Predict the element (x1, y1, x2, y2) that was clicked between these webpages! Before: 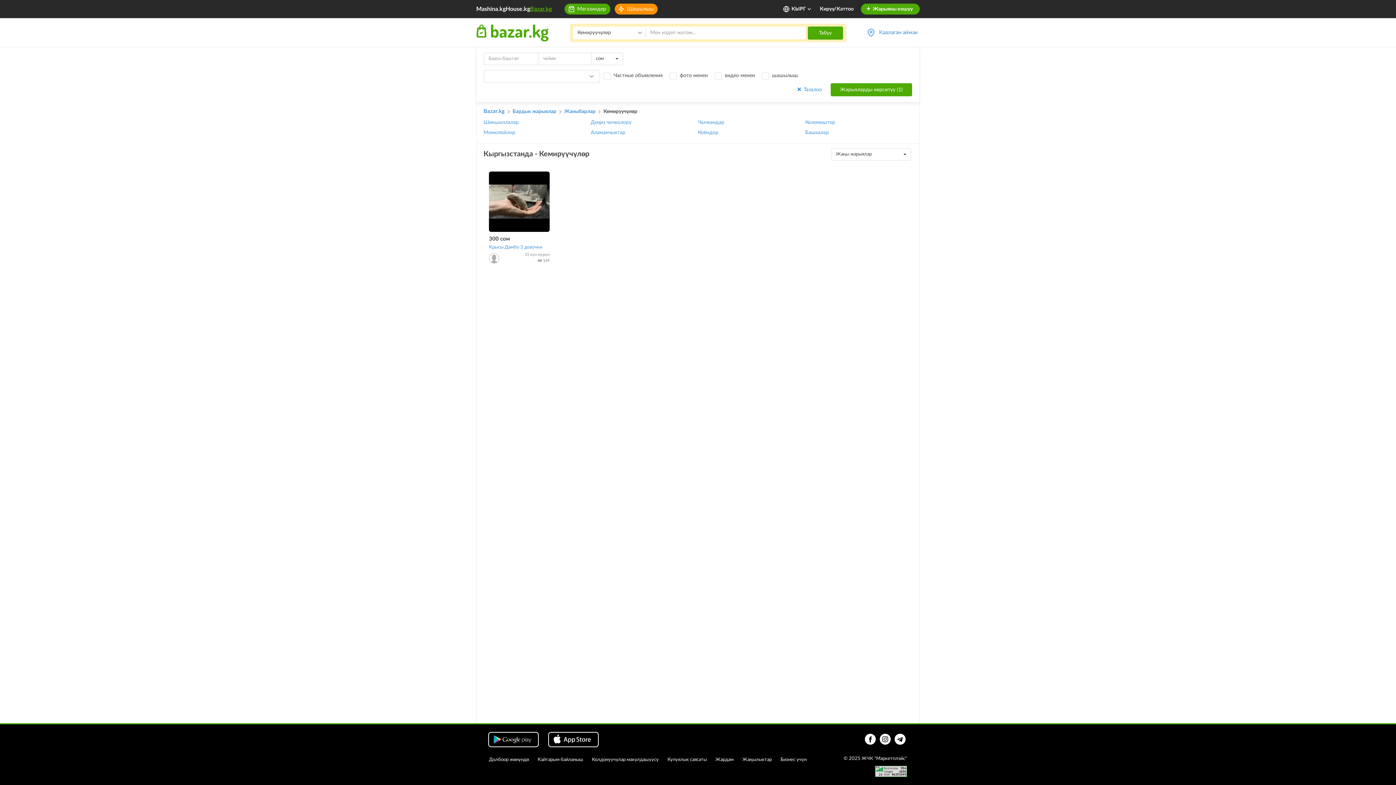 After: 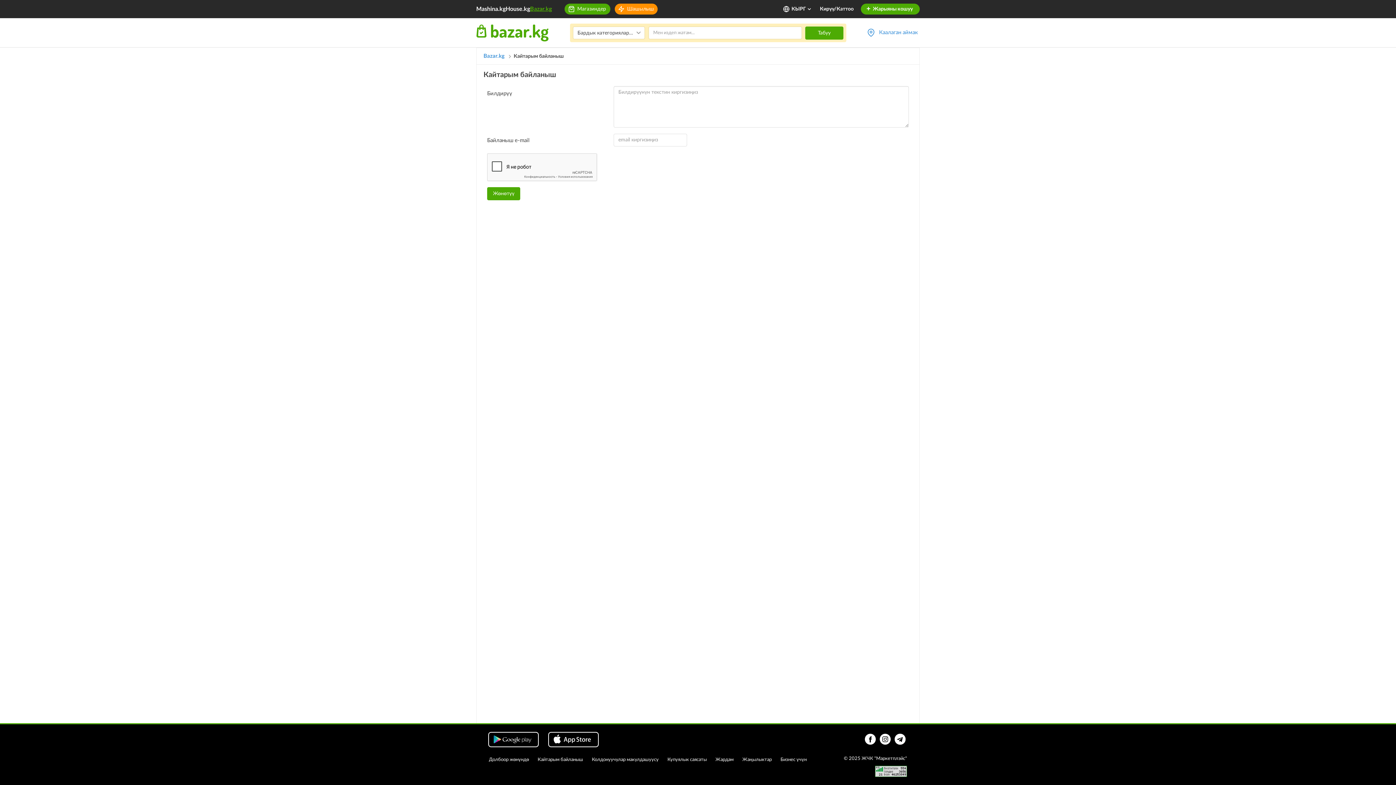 Action: label: Кайтарым байланыш bbox: (537, 757, 583, 762)